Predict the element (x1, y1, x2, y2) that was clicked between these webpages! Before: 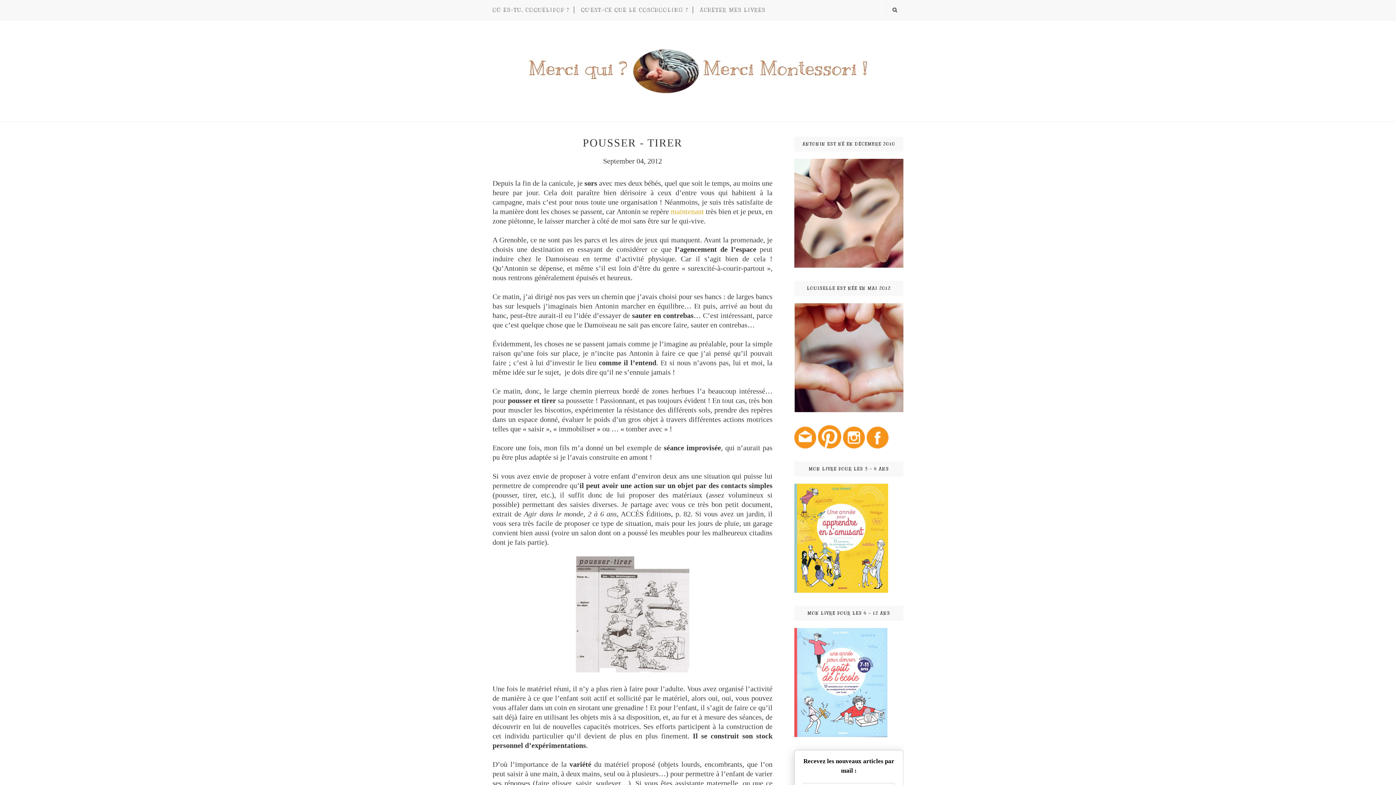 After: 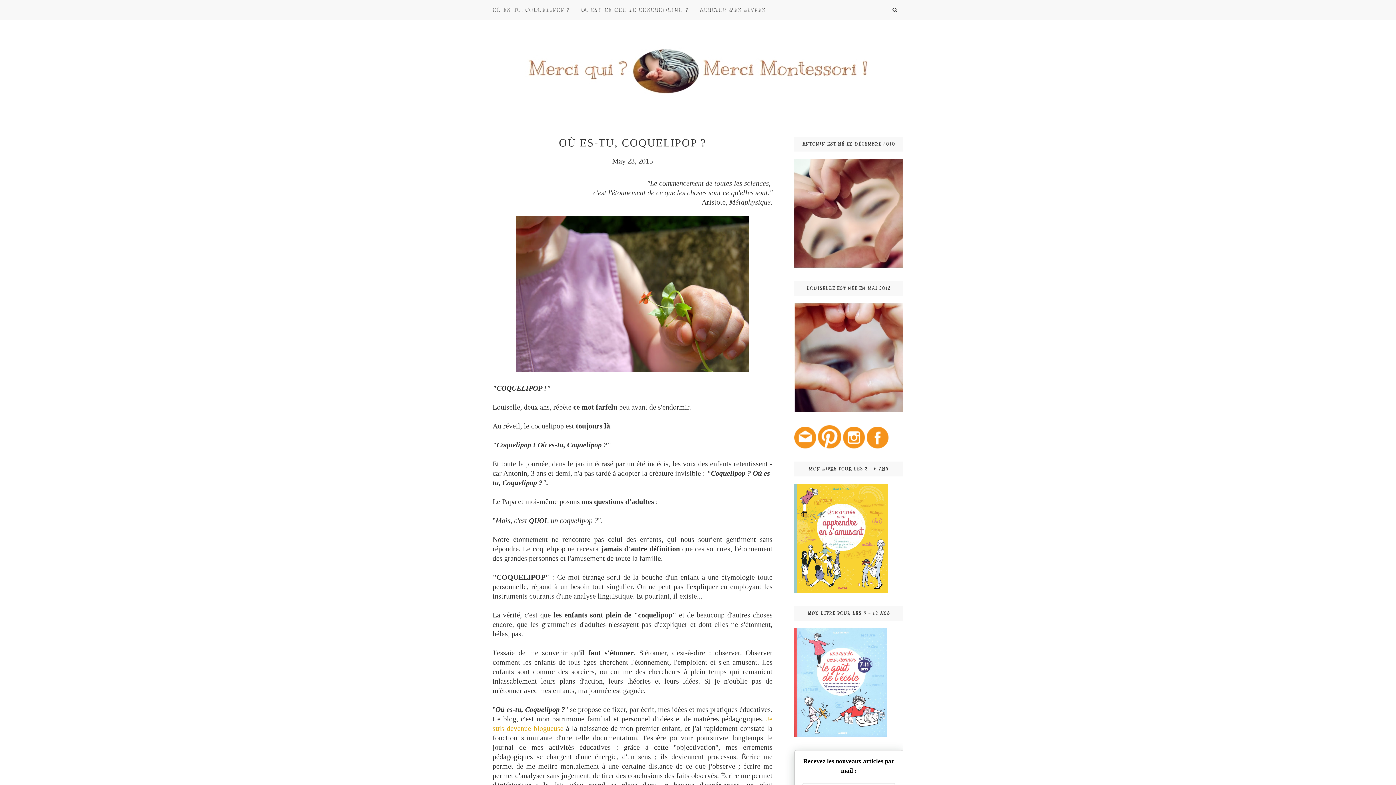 Action: bbox: (492, 0, 569, 20) label: OÙ ES-TU, COQUELIPOP ?